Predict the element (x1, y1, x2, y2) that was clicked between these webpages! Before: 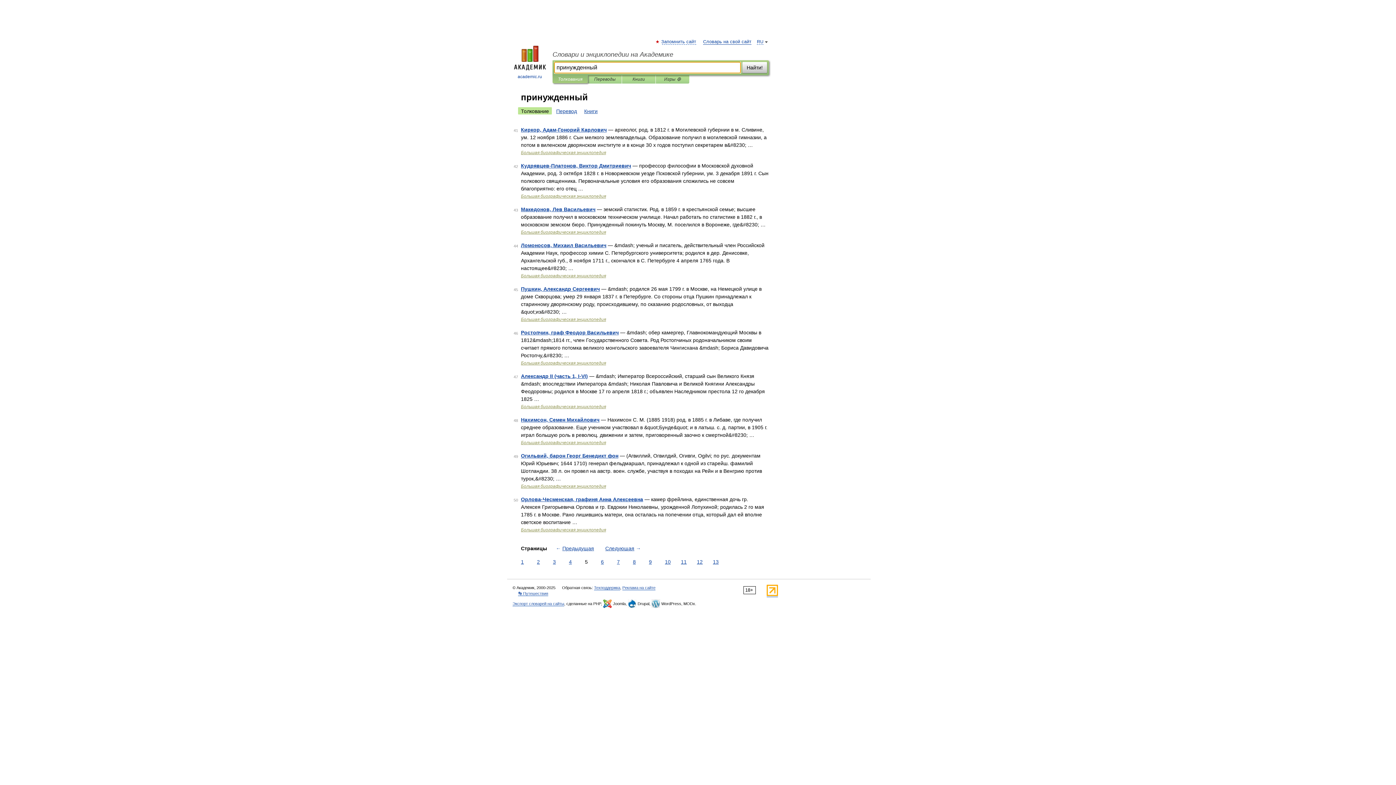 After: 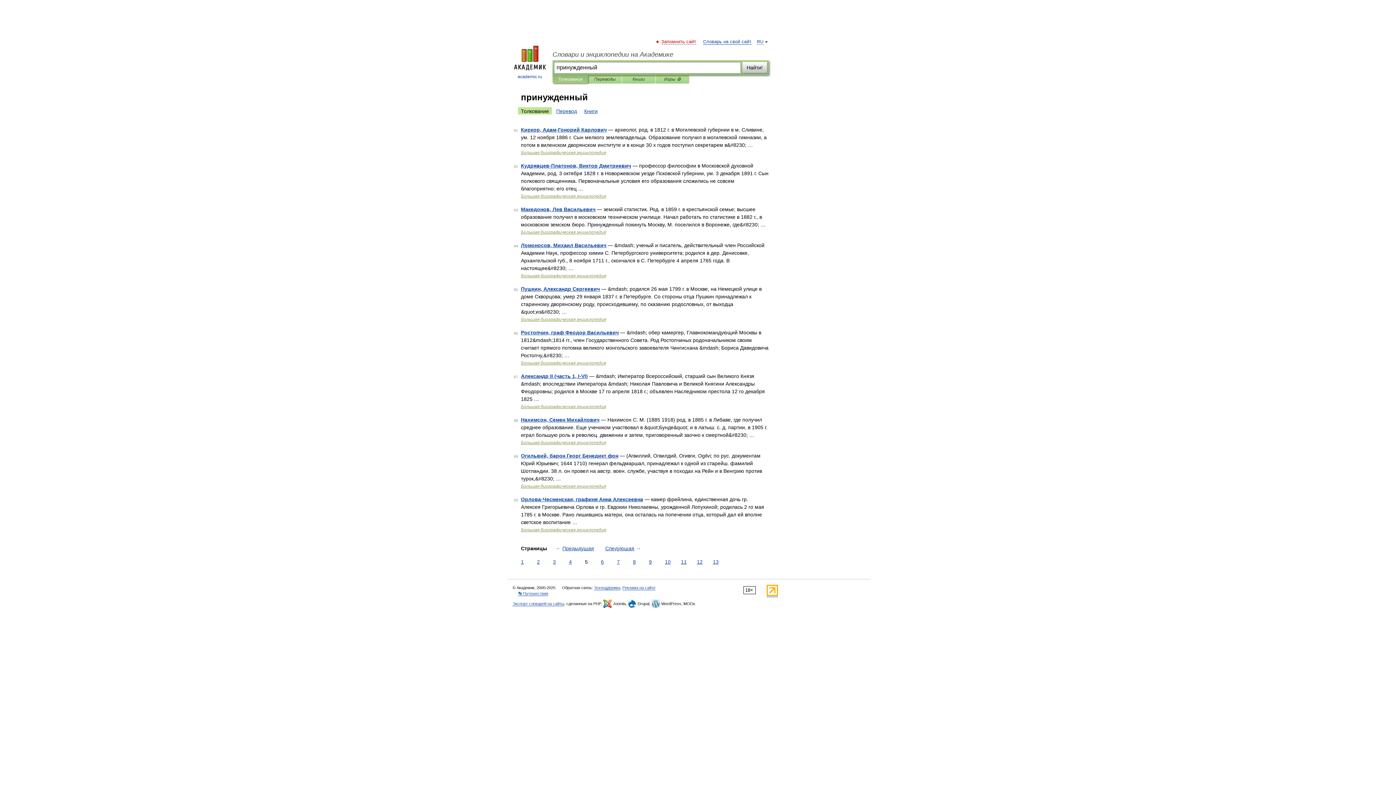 Action: label: Запомнить сайт bbox: (662, 39, 696, 44)